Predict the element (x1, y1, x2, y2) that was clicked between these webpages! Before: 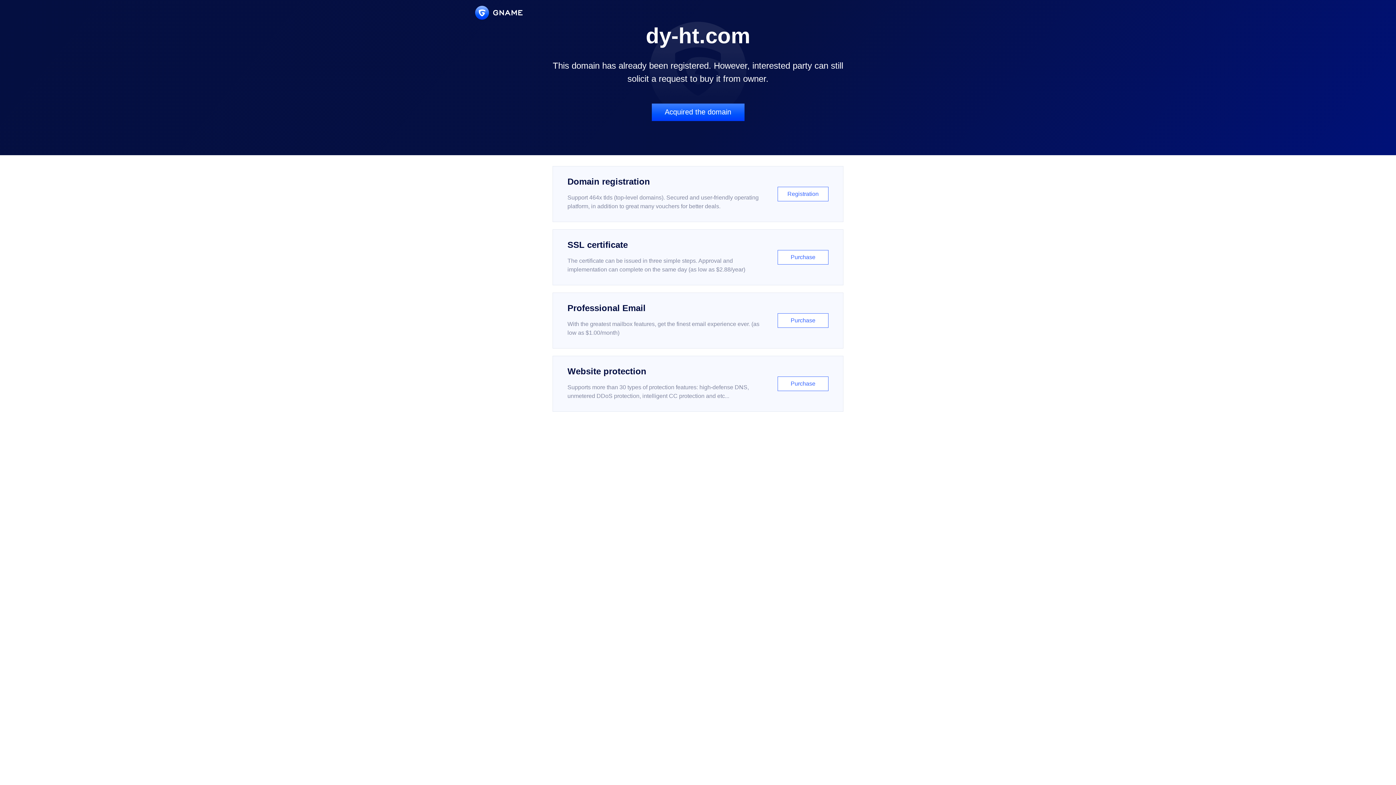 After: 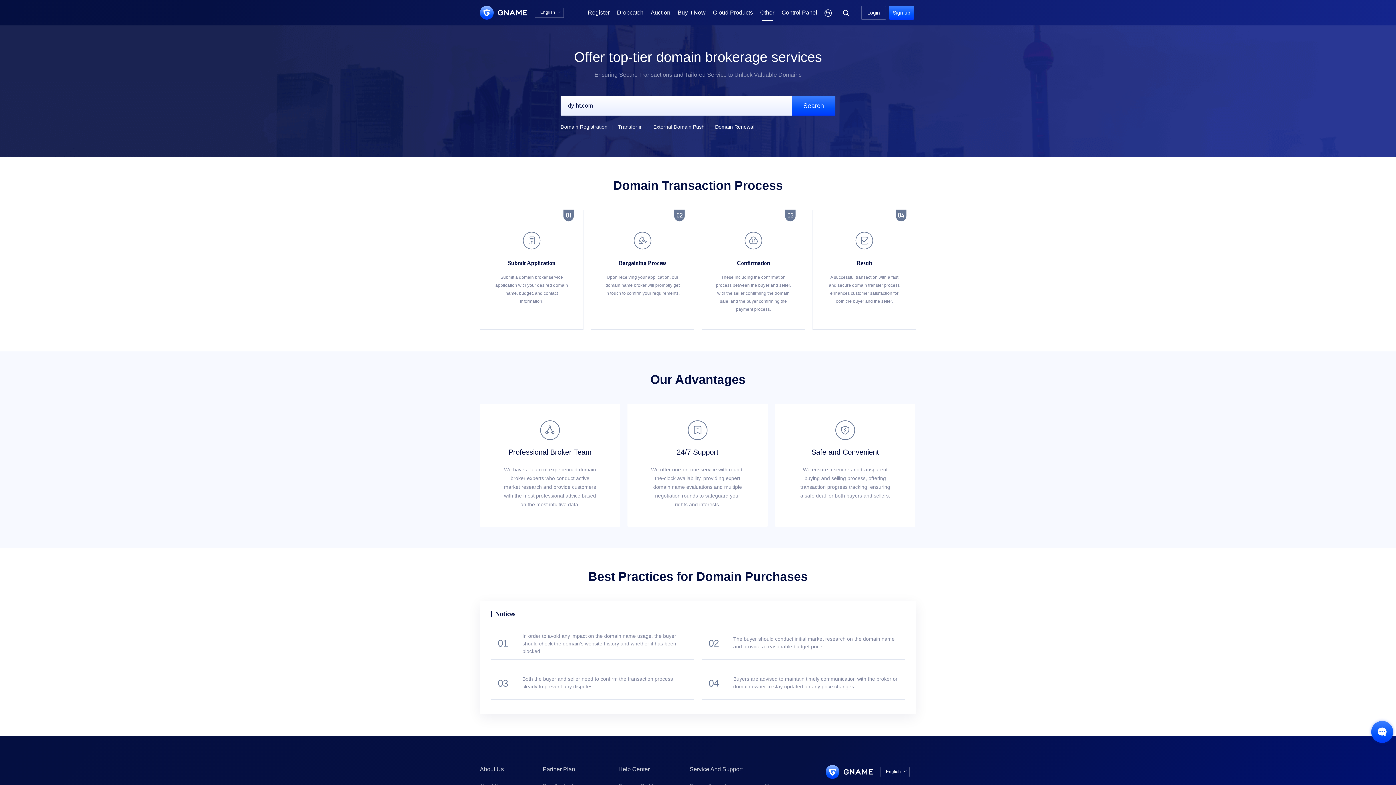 Action: bbox: (651, 103, 744, 121) label: Acquired the domain